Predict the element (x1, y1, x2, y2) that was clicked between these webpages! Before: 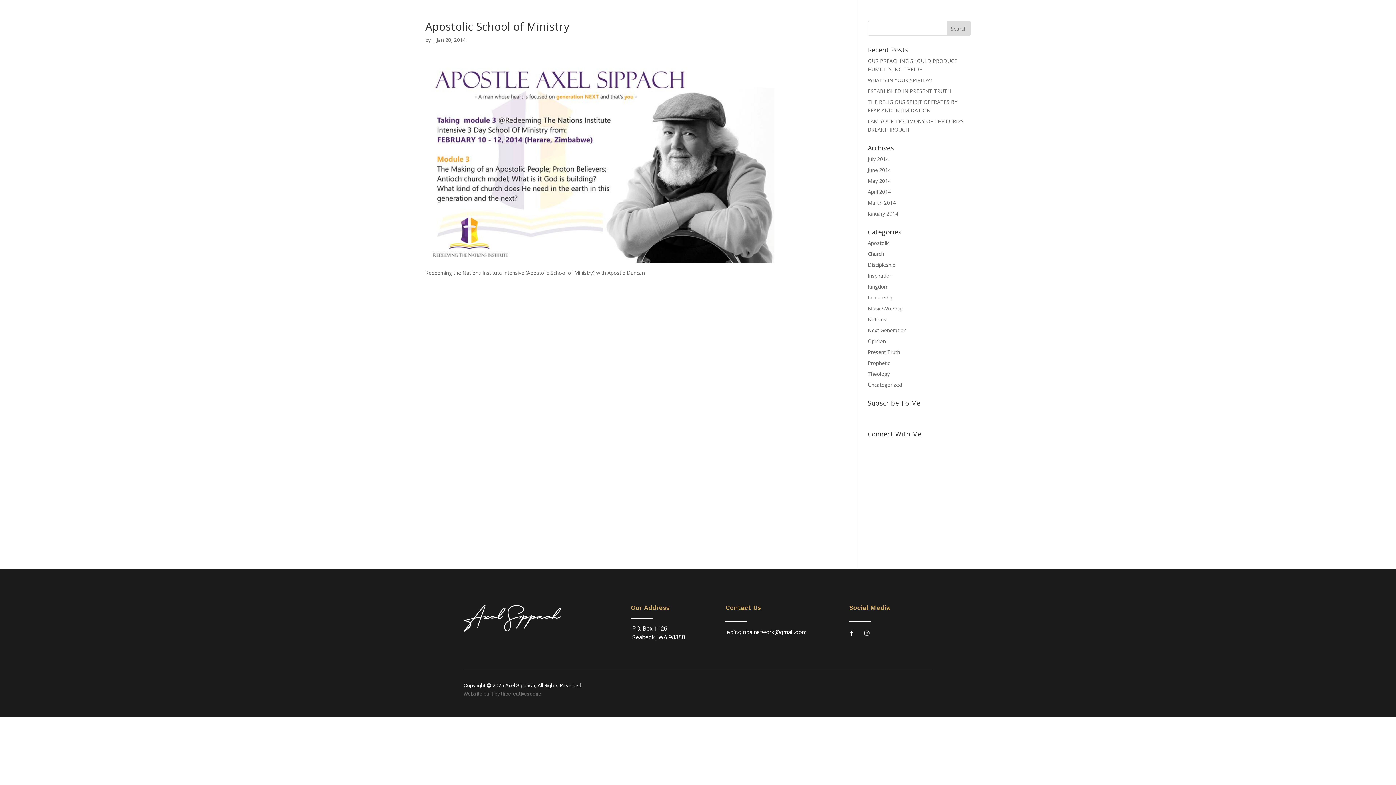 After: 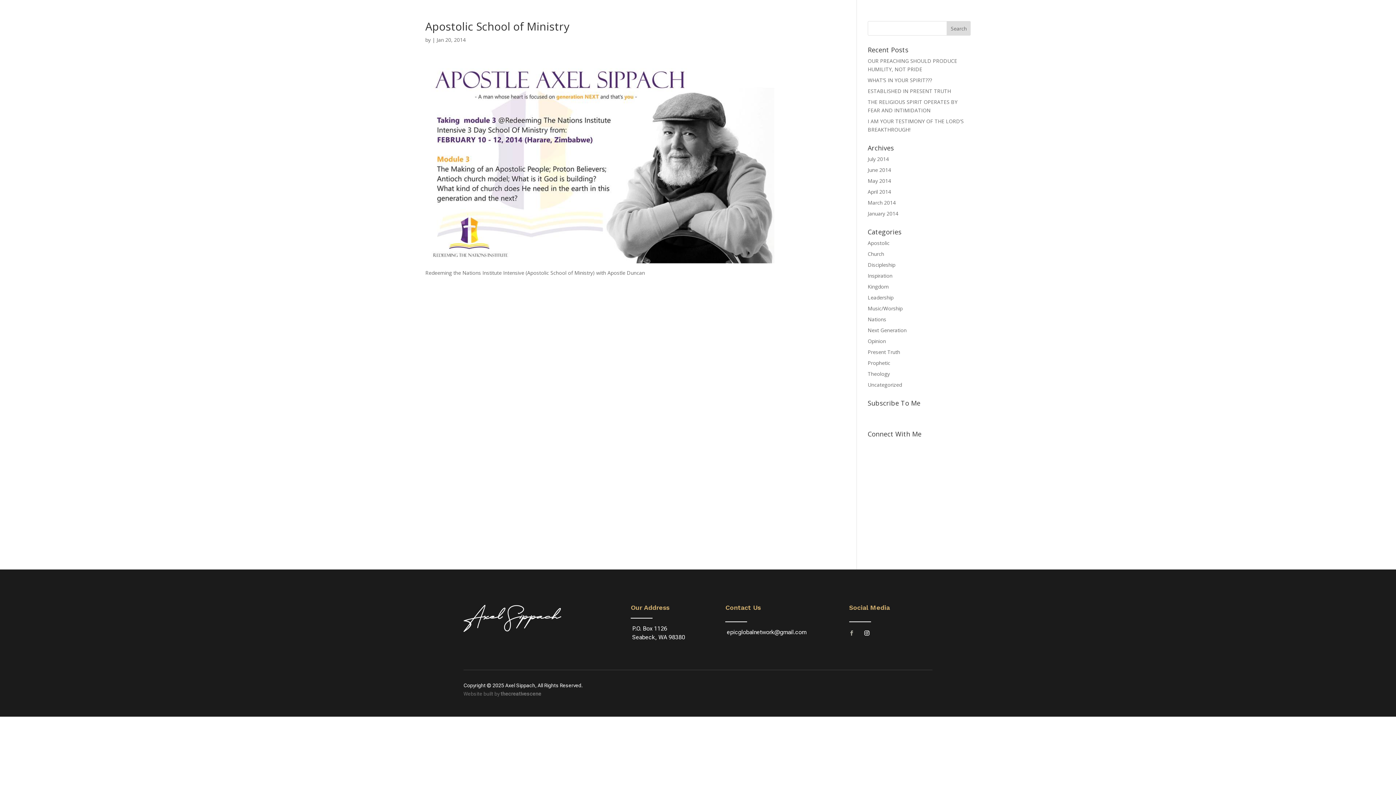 Action: bbox: (846, 628, 858, 638)